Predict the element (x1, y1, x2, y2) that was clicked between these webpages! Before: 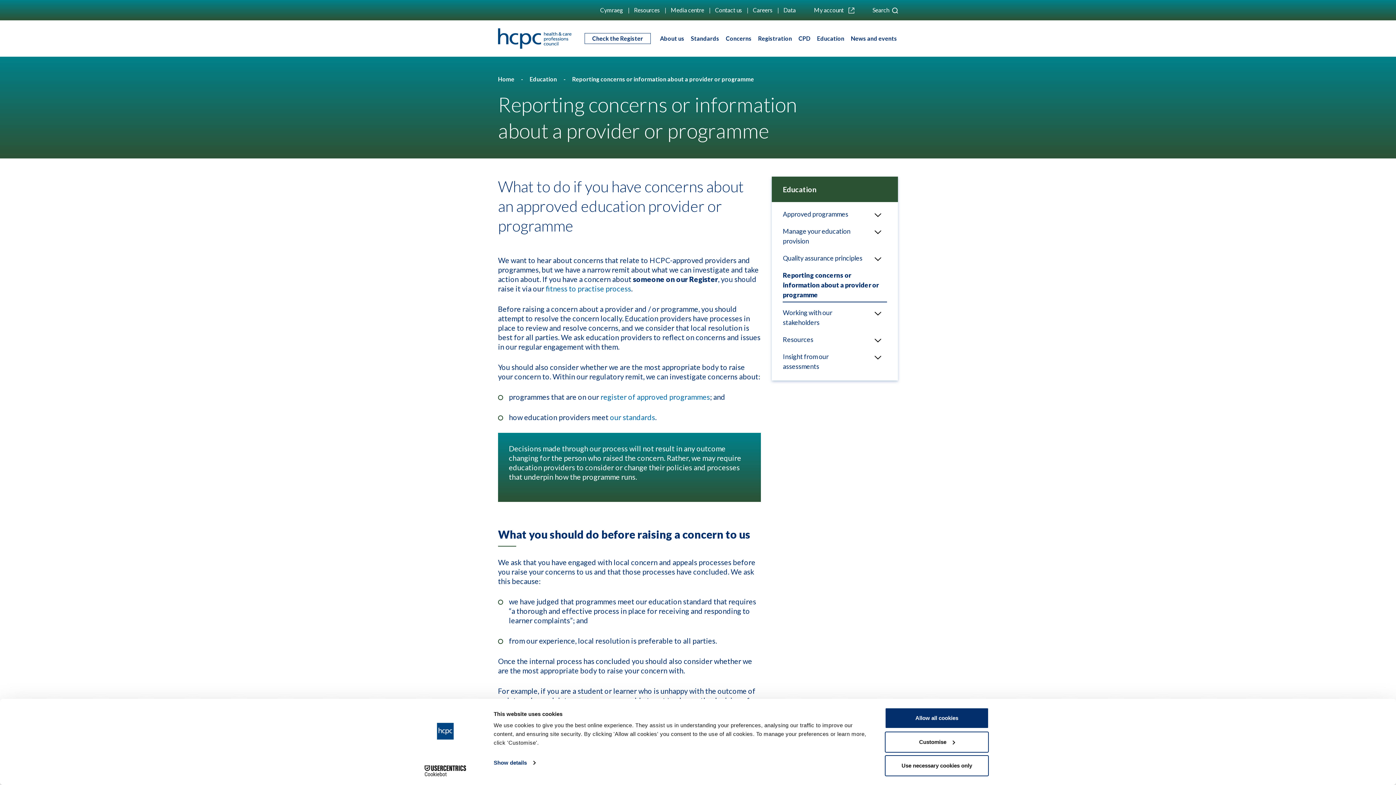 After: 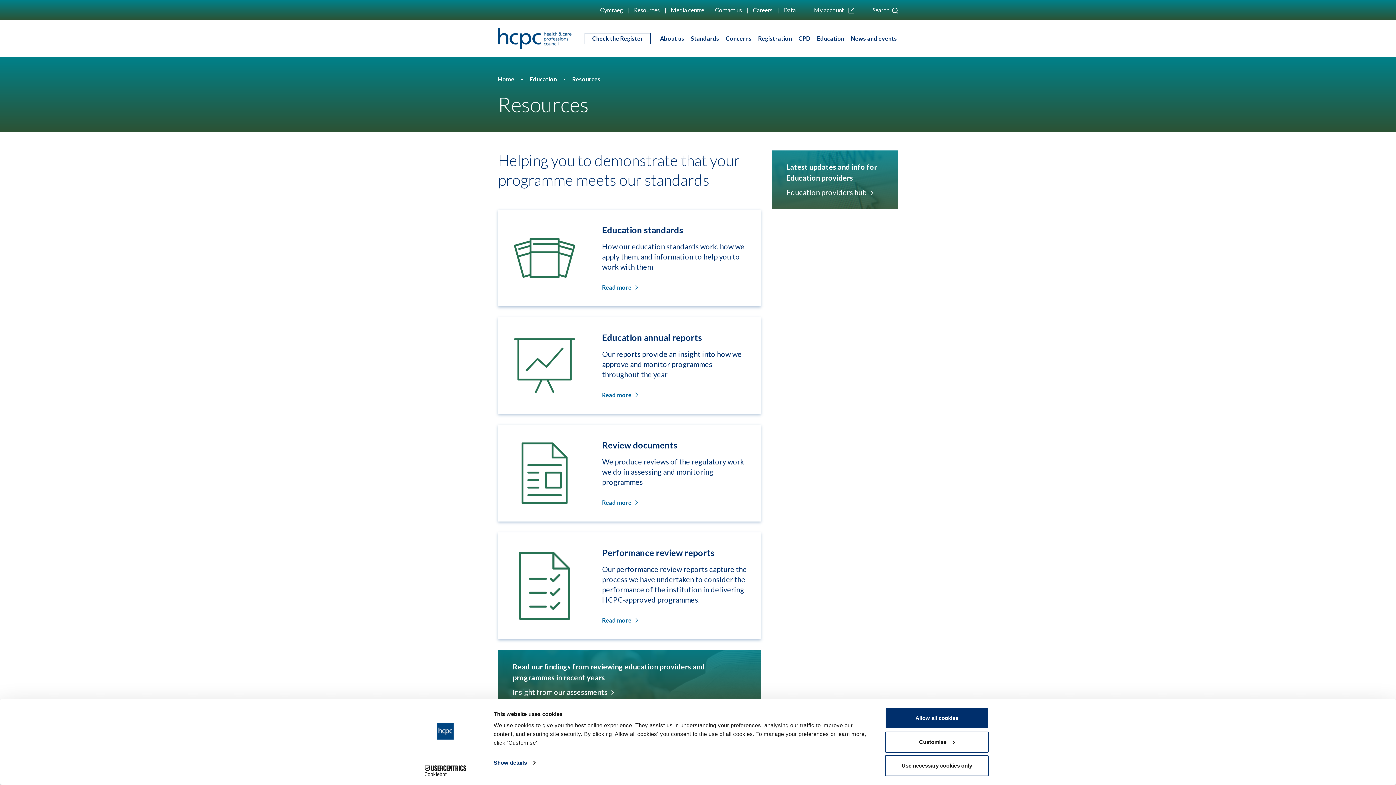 Action: bbox: (783, 334, 813, 346) label: Resources